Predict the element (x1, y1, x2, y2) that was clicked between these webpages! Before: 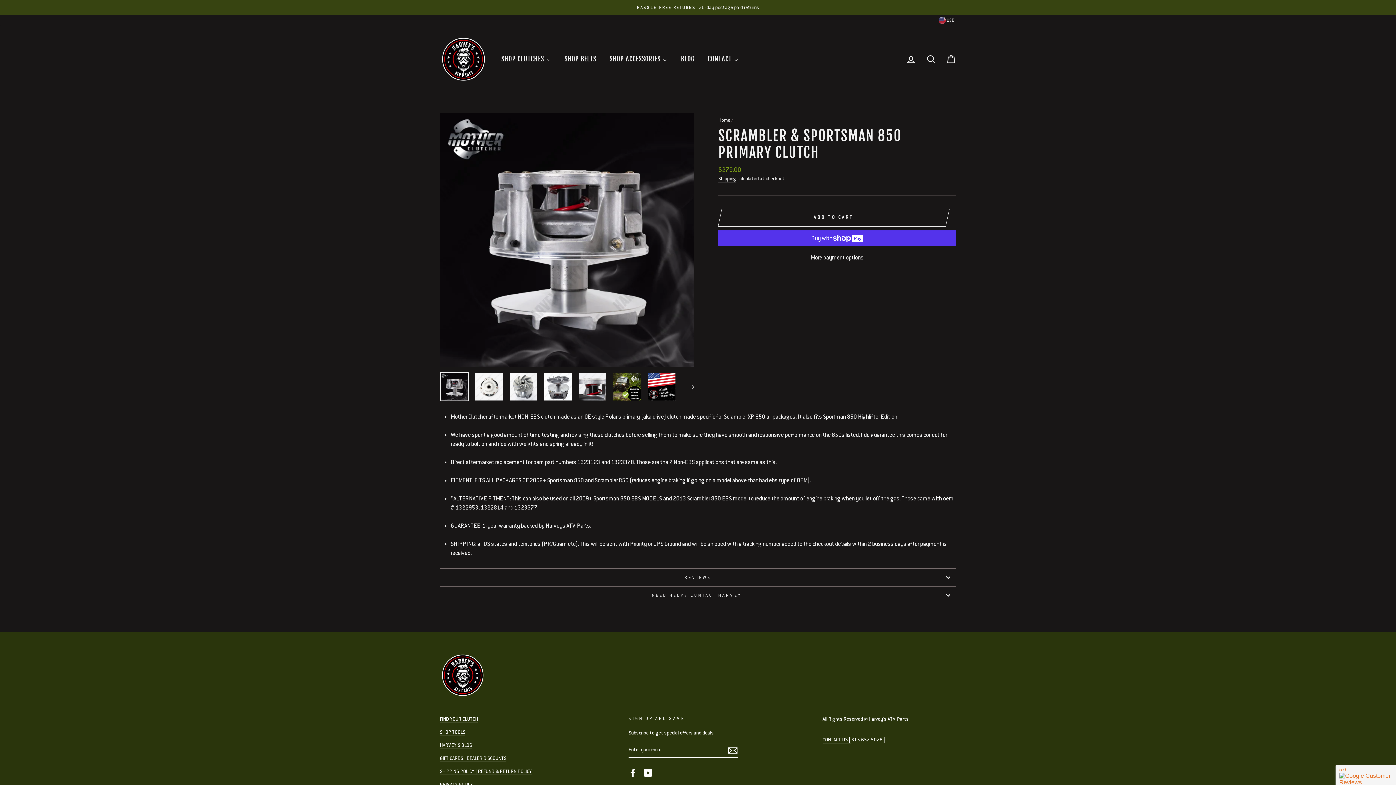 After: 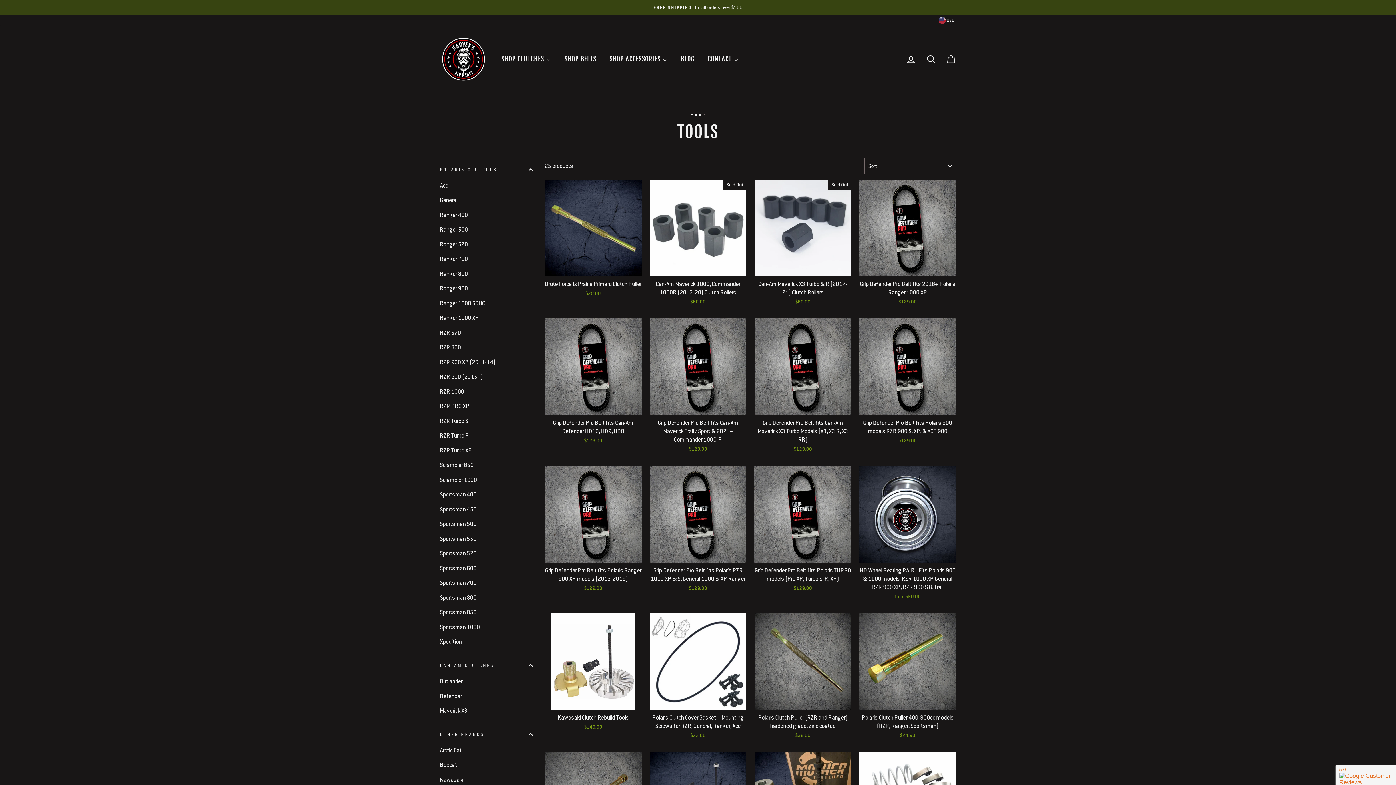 Action: bbox: (440, 729, 465, 736) label: SHOP TOOLS